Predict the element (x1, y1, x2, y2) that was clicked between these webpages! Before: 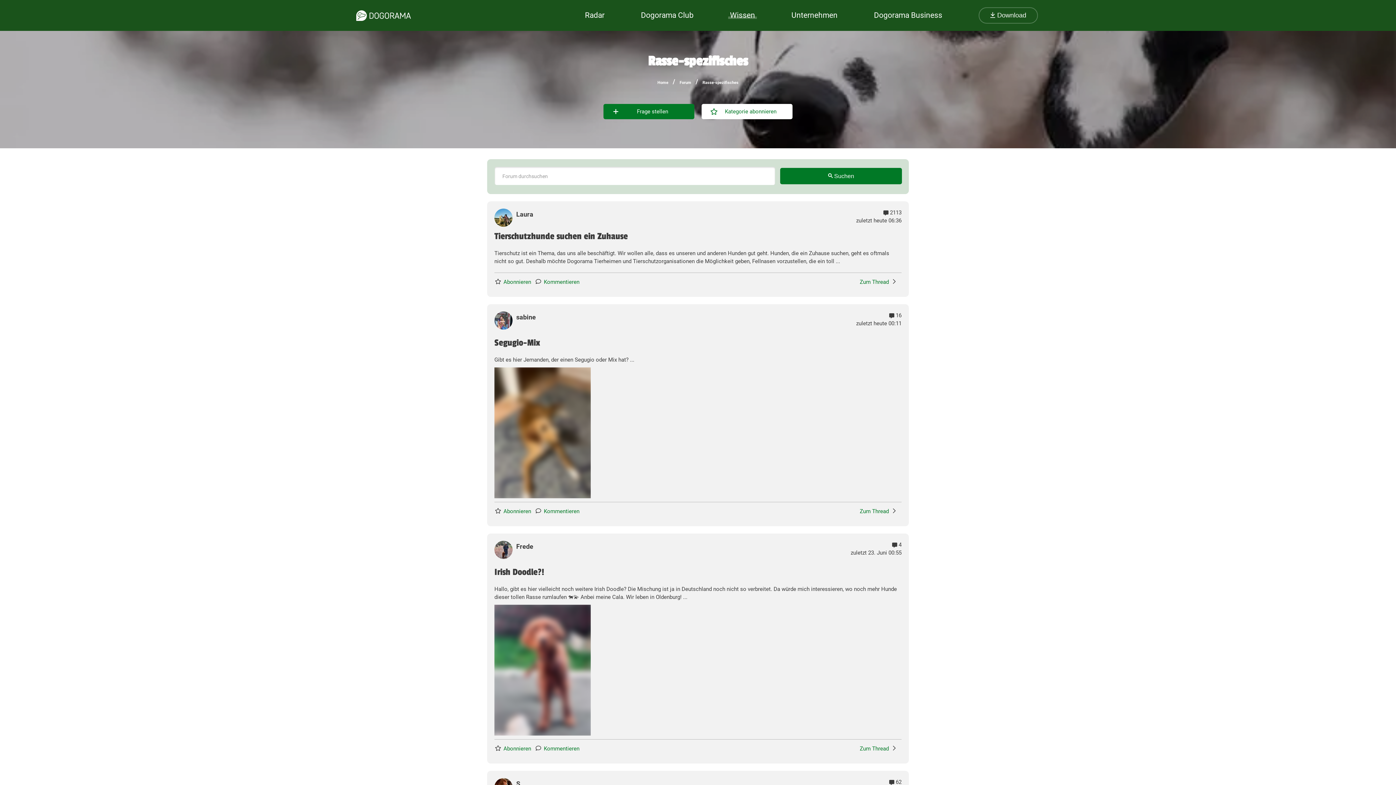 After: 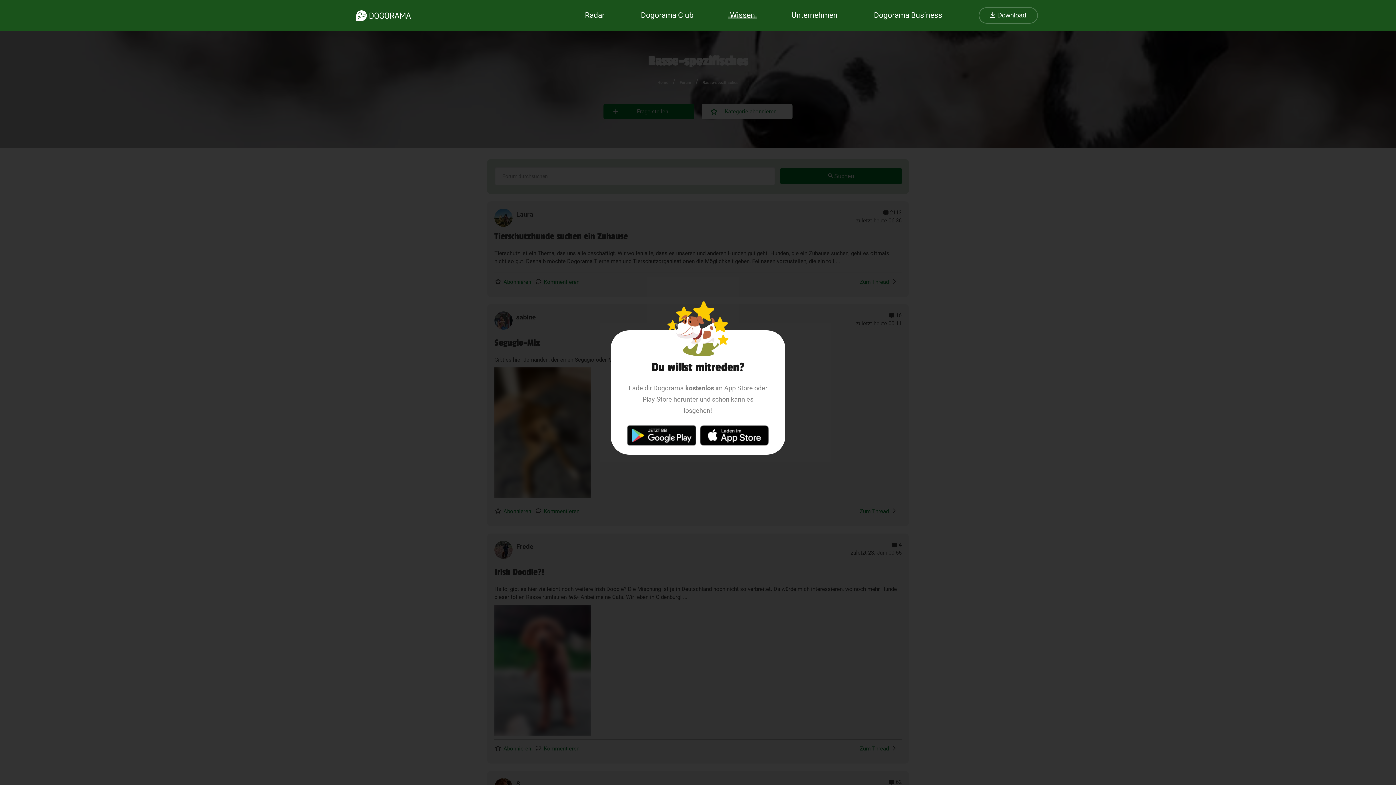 Action: bbox: (494, 605, 590, 736) label: Link zu Popup Download App